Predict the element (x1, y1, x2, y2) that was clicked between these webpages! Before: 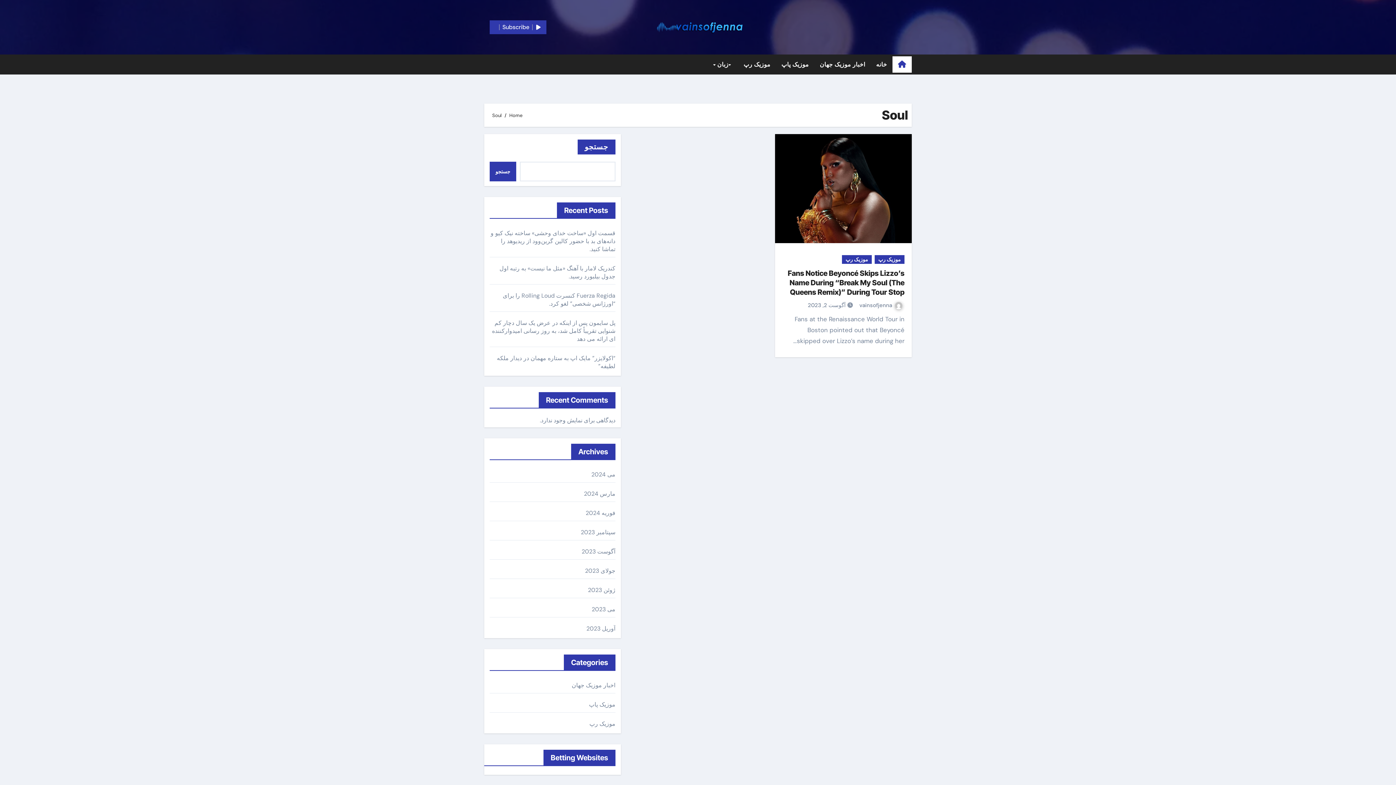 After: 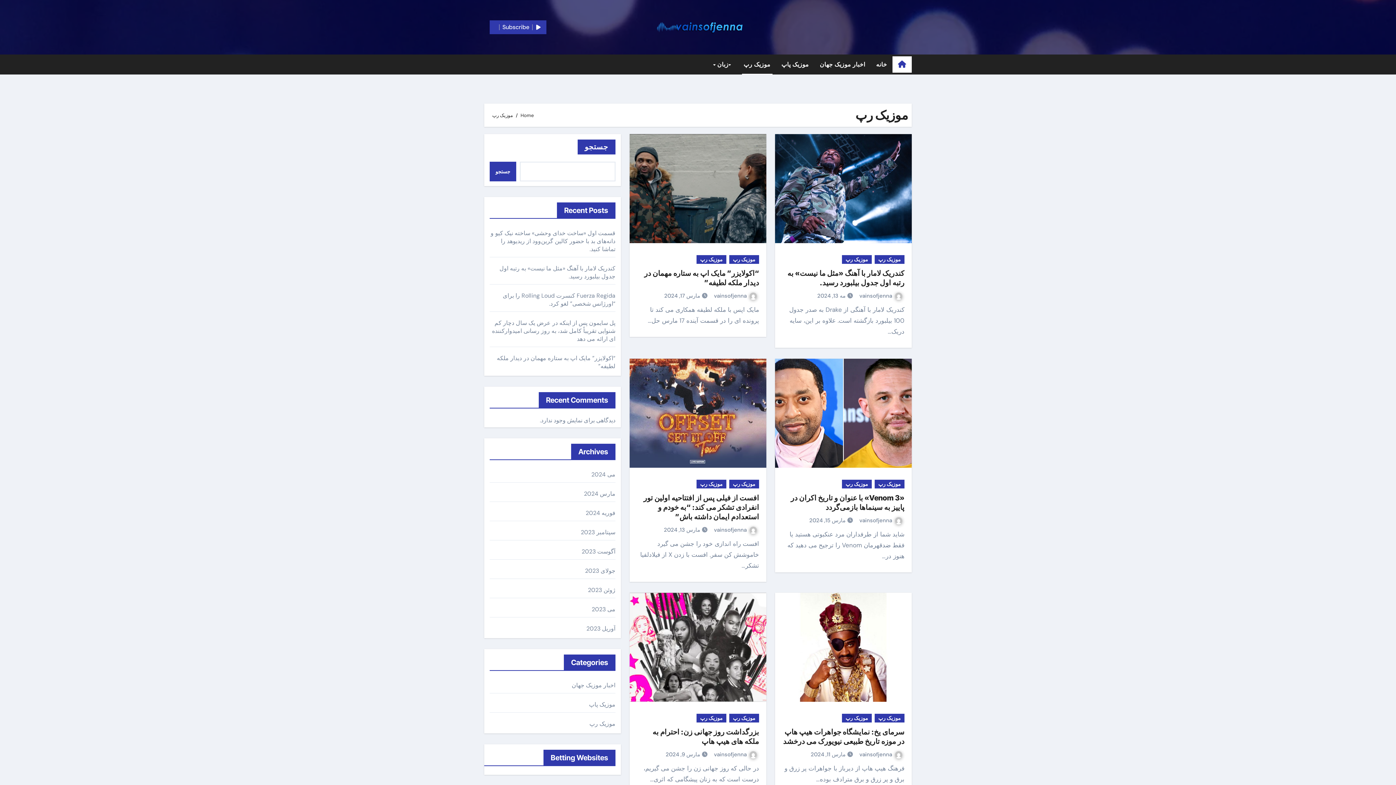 Action: bbox: (842, 255, 872, 264) label: موزیک رپ